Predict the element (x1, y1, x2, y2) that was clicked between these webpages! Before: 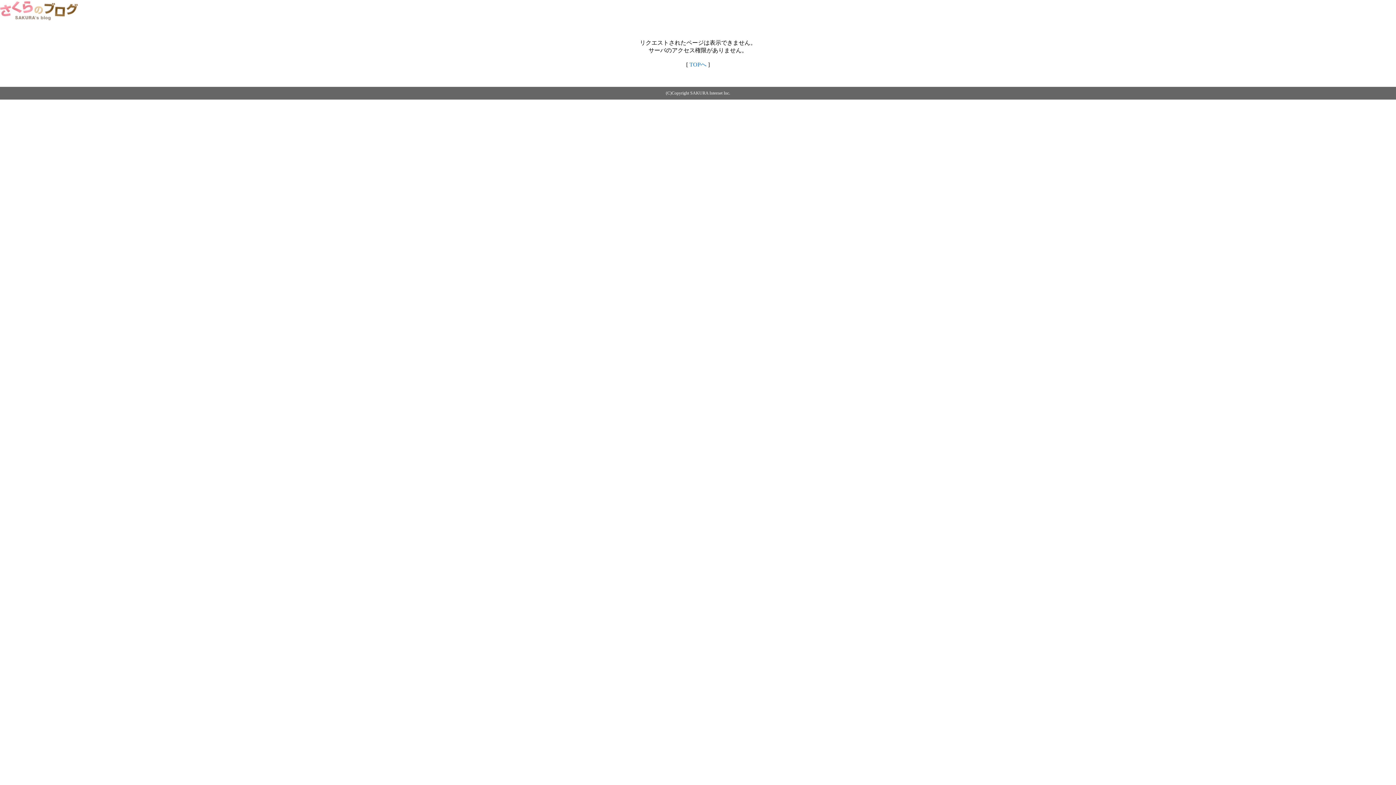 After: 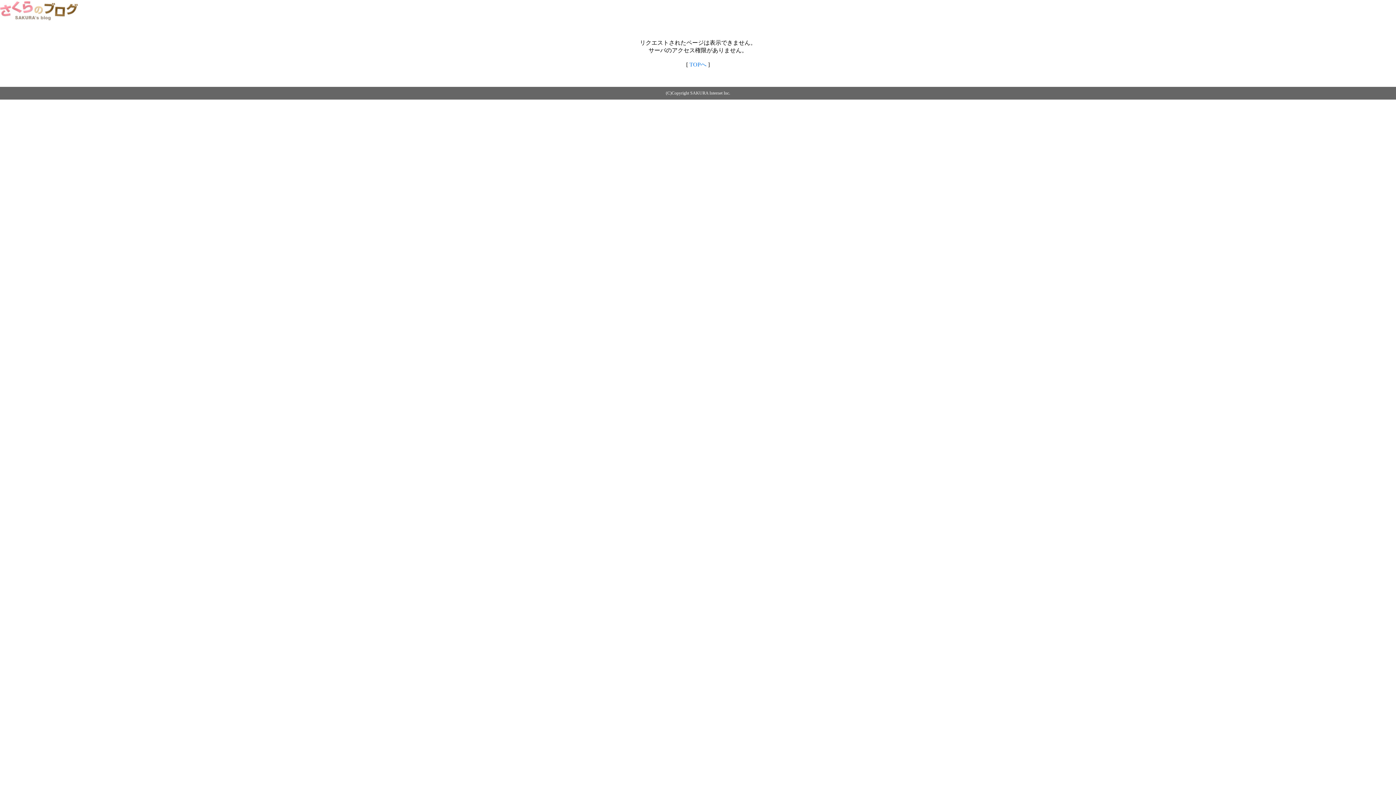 Action: bbox: (0, 14, 79, 20)